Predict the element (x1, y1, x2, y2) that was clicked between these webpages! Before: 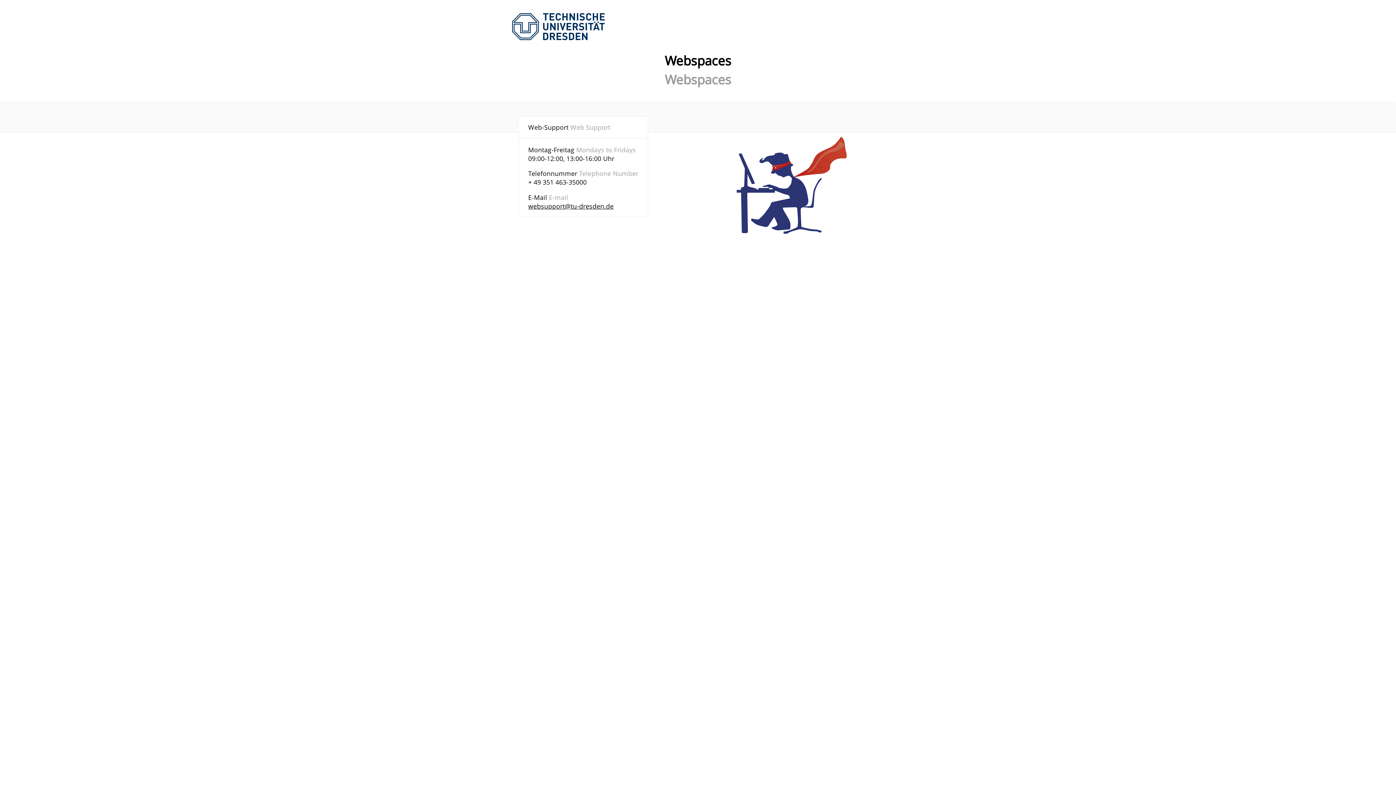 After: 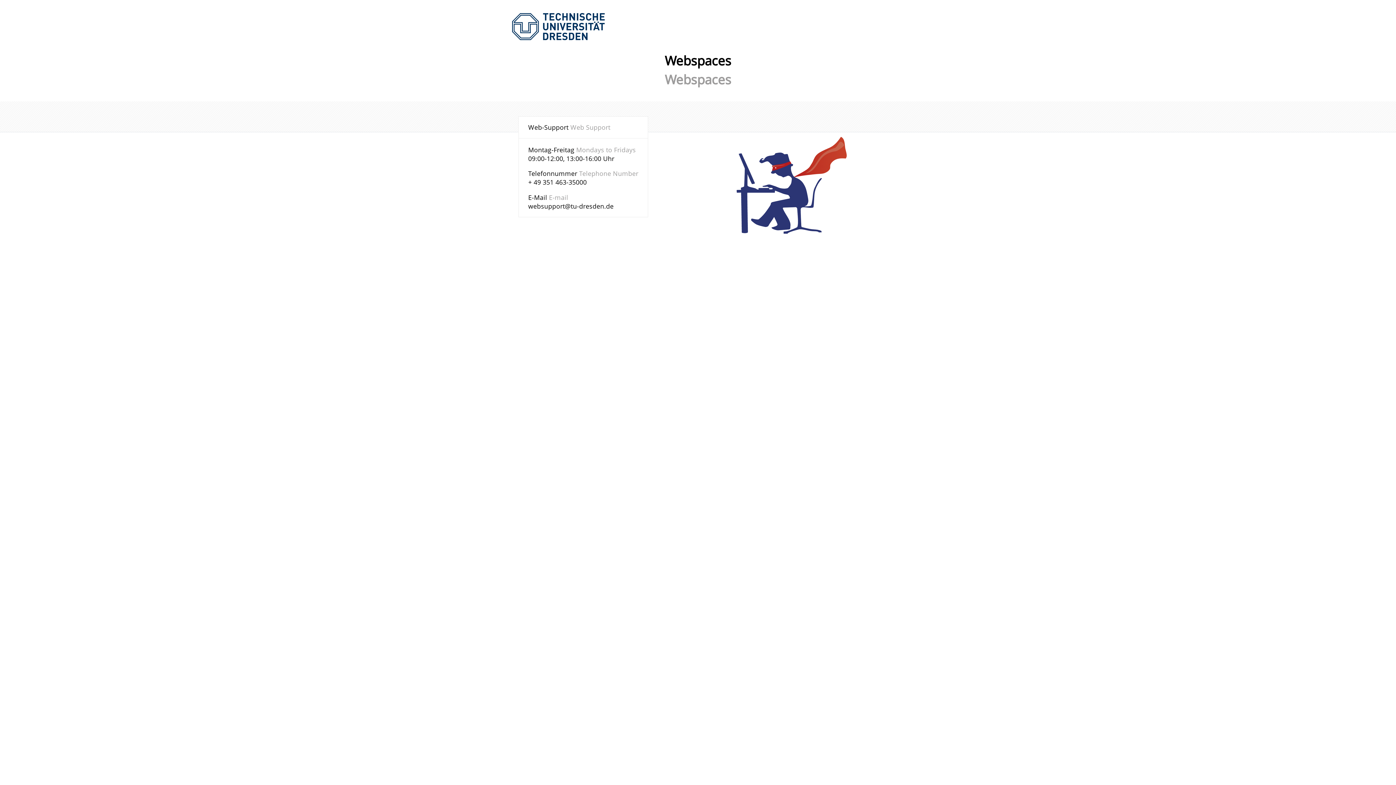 Action: label: websupport@tu-dresden.de bbox: (528, 201, 613, 210)